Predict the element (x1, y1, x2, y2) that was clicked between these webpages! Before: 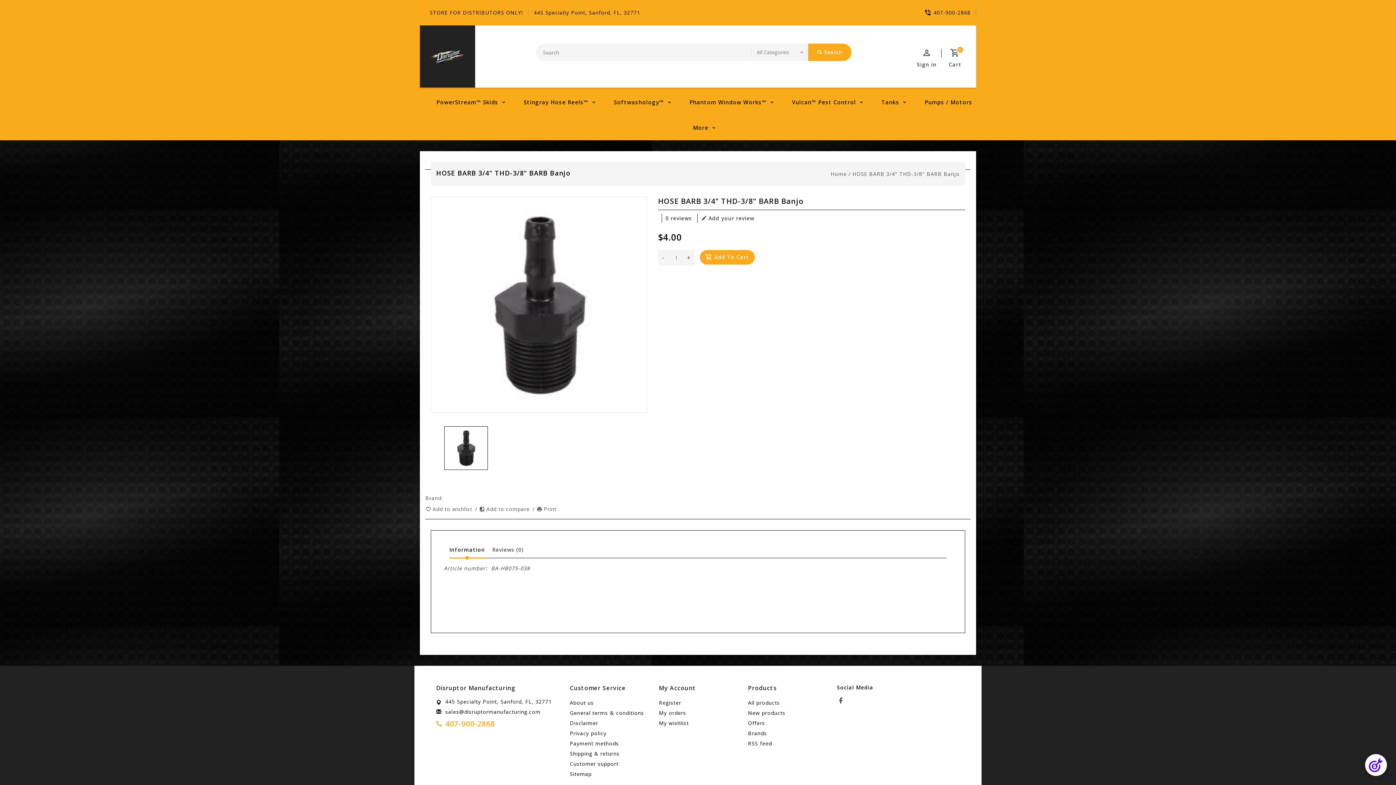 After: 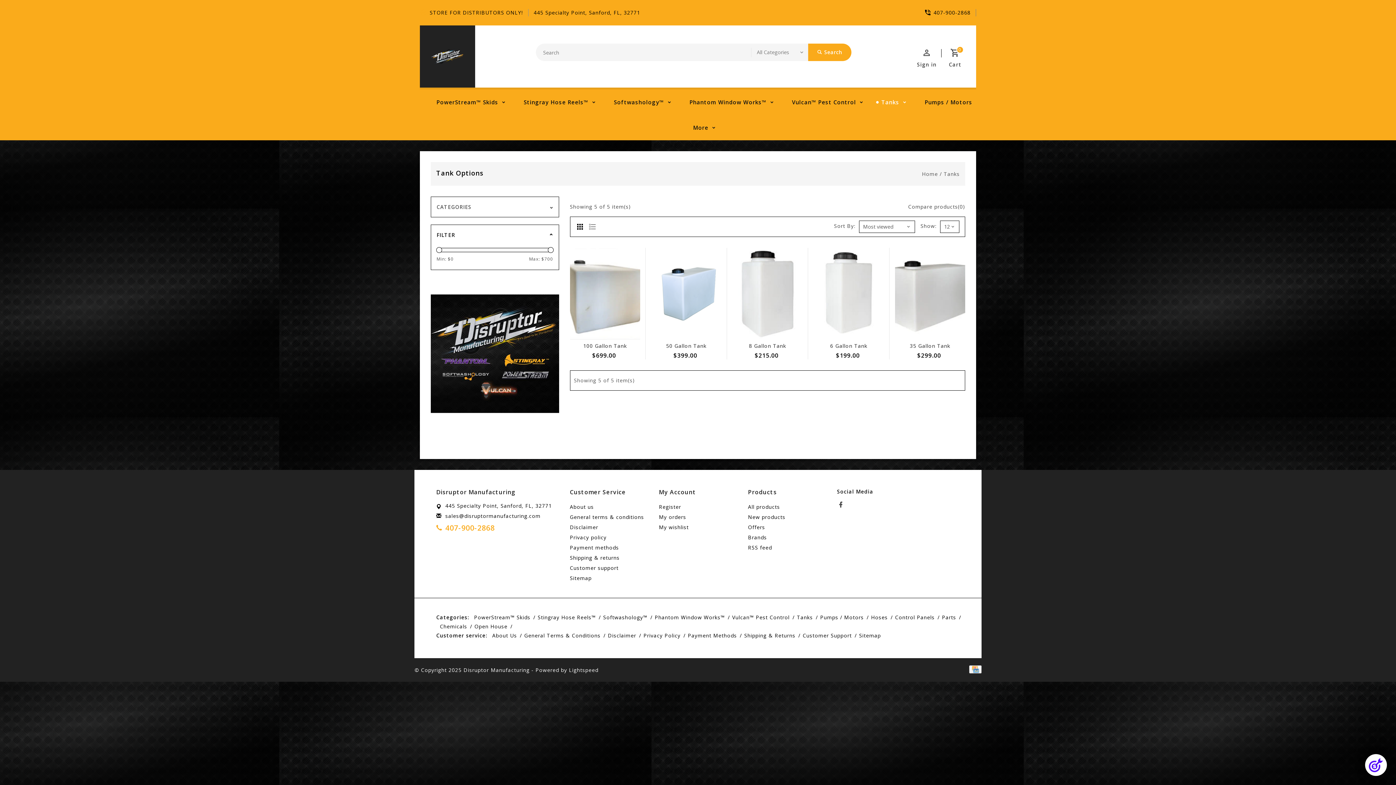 Action: bbox: (867, 89, 908, 114) label: Tanks